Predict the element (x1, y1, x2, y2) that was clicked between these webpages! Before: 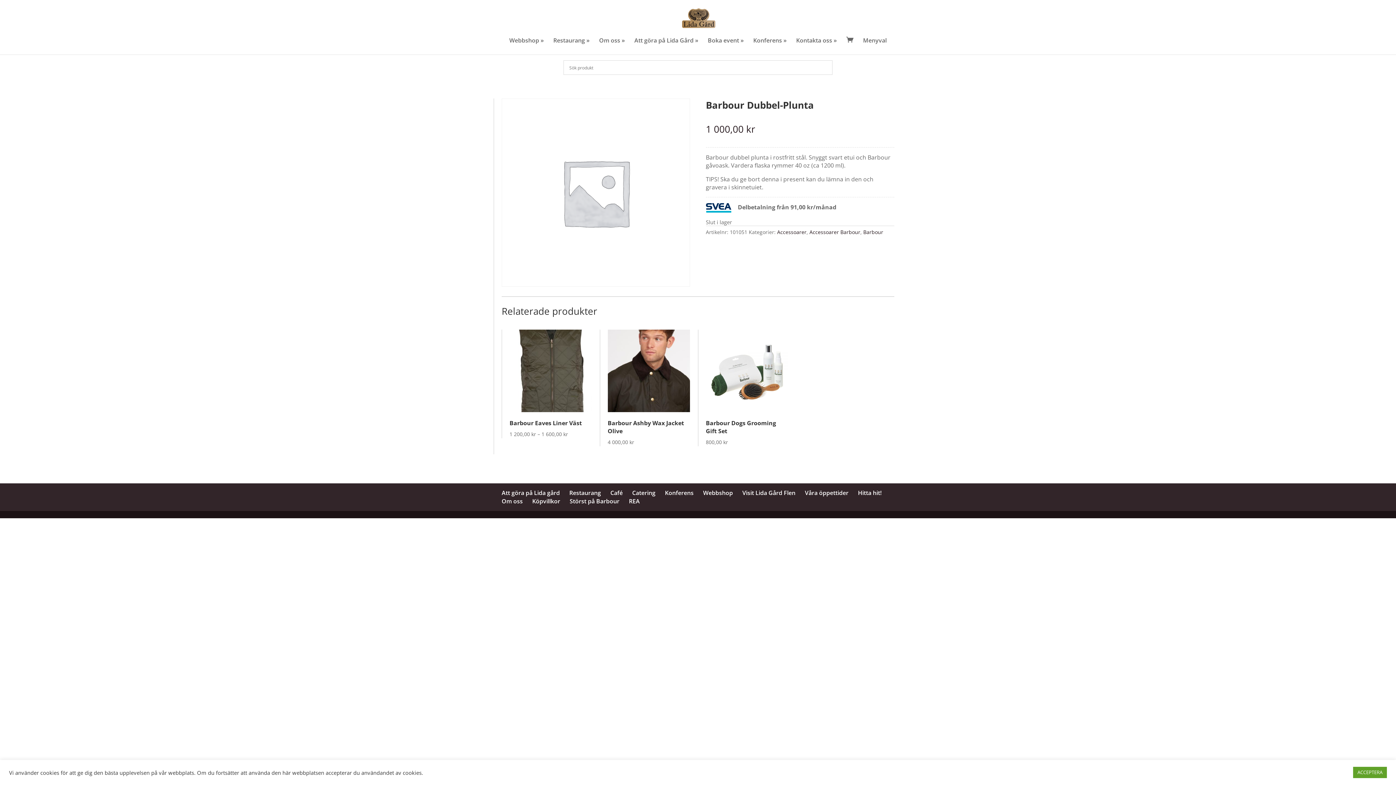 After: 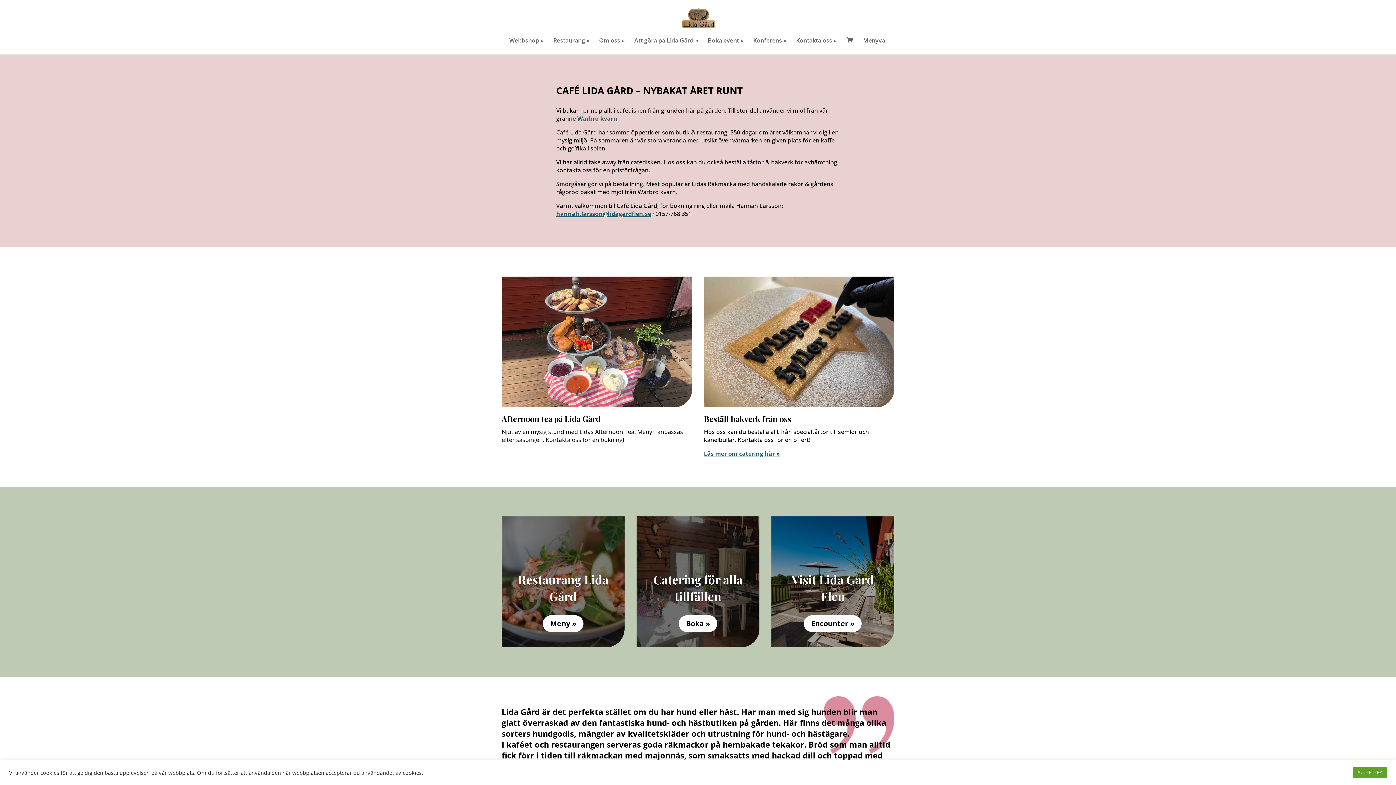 Action: bbox: (610, 488, 622, 496) label: Café